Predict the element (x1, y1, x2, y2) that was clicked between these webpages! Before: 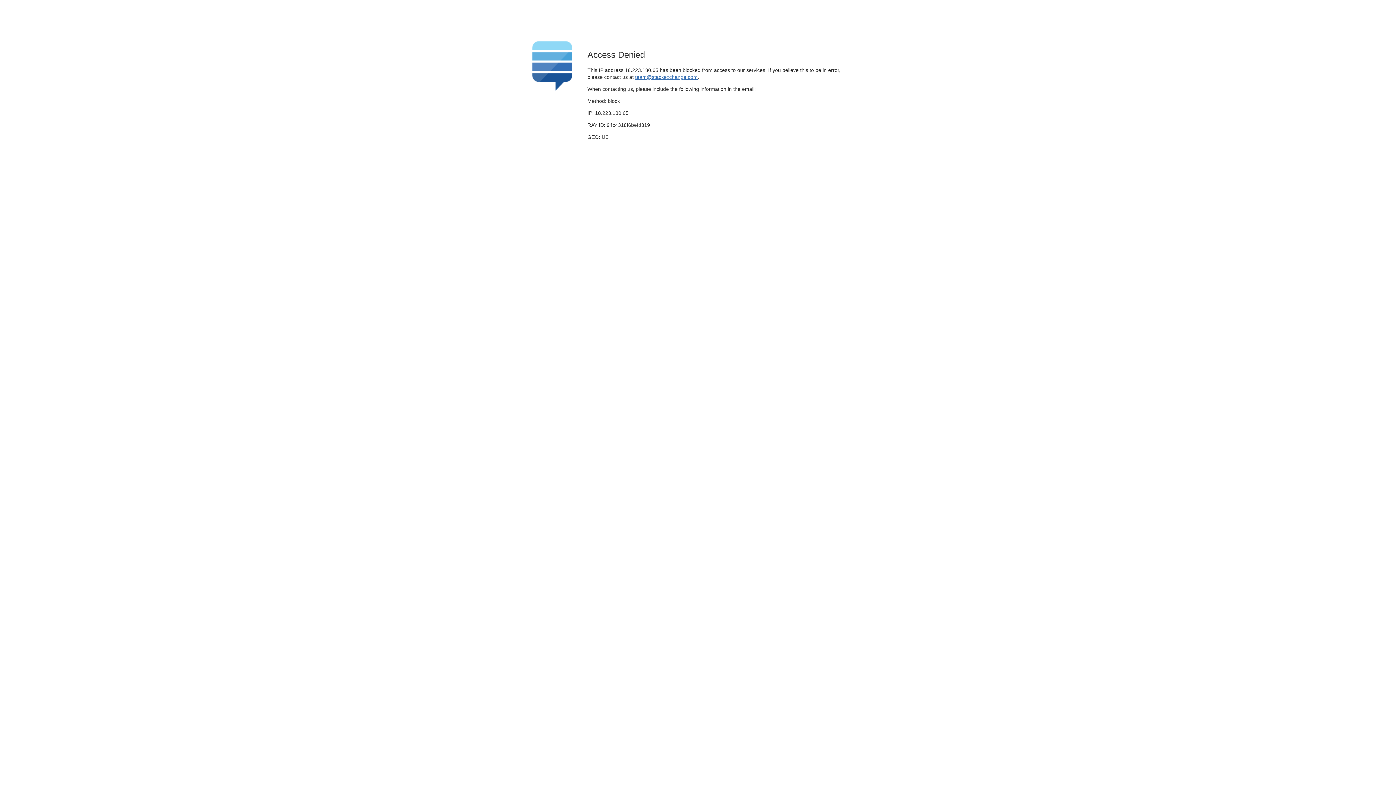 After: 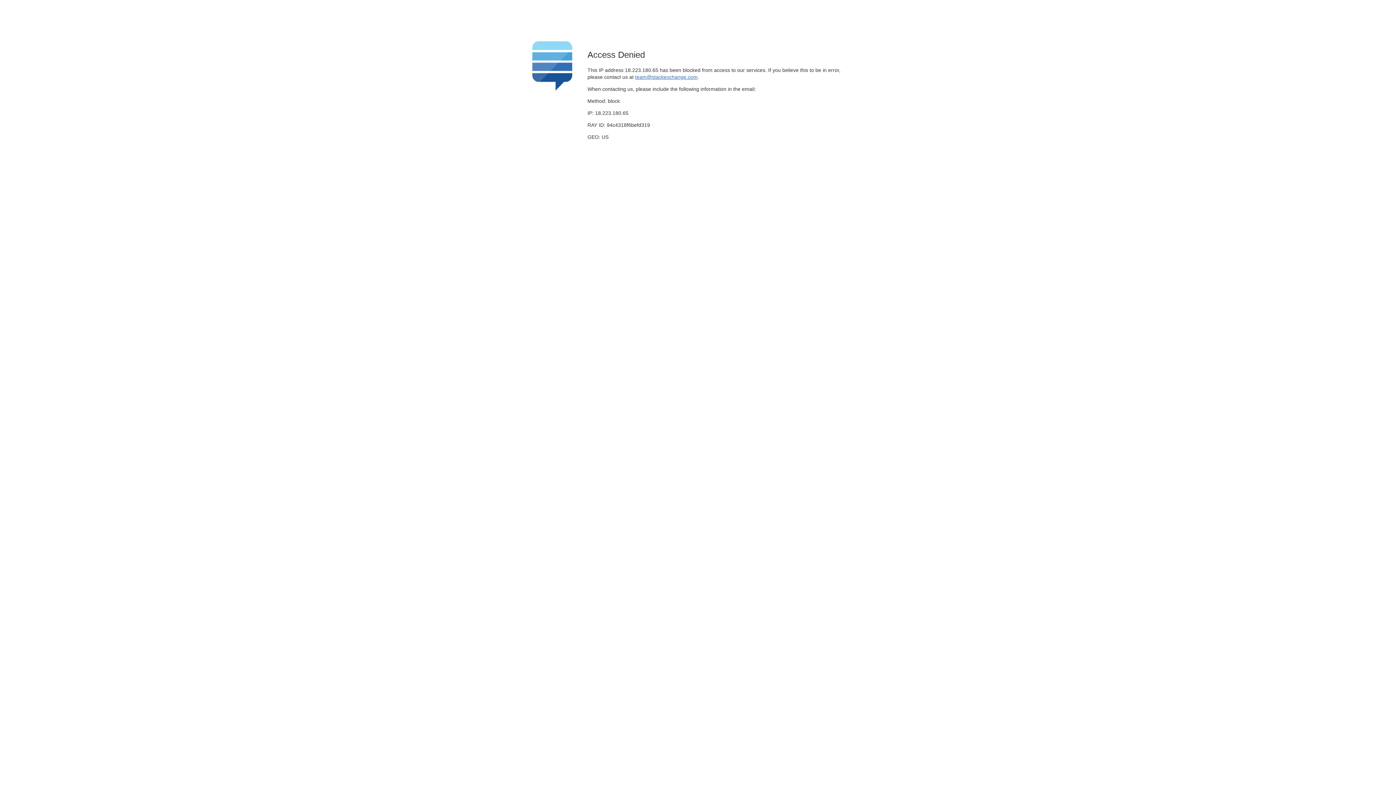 Action: label: team@stackexchange.com bbox: (635, 74, 697, 79)